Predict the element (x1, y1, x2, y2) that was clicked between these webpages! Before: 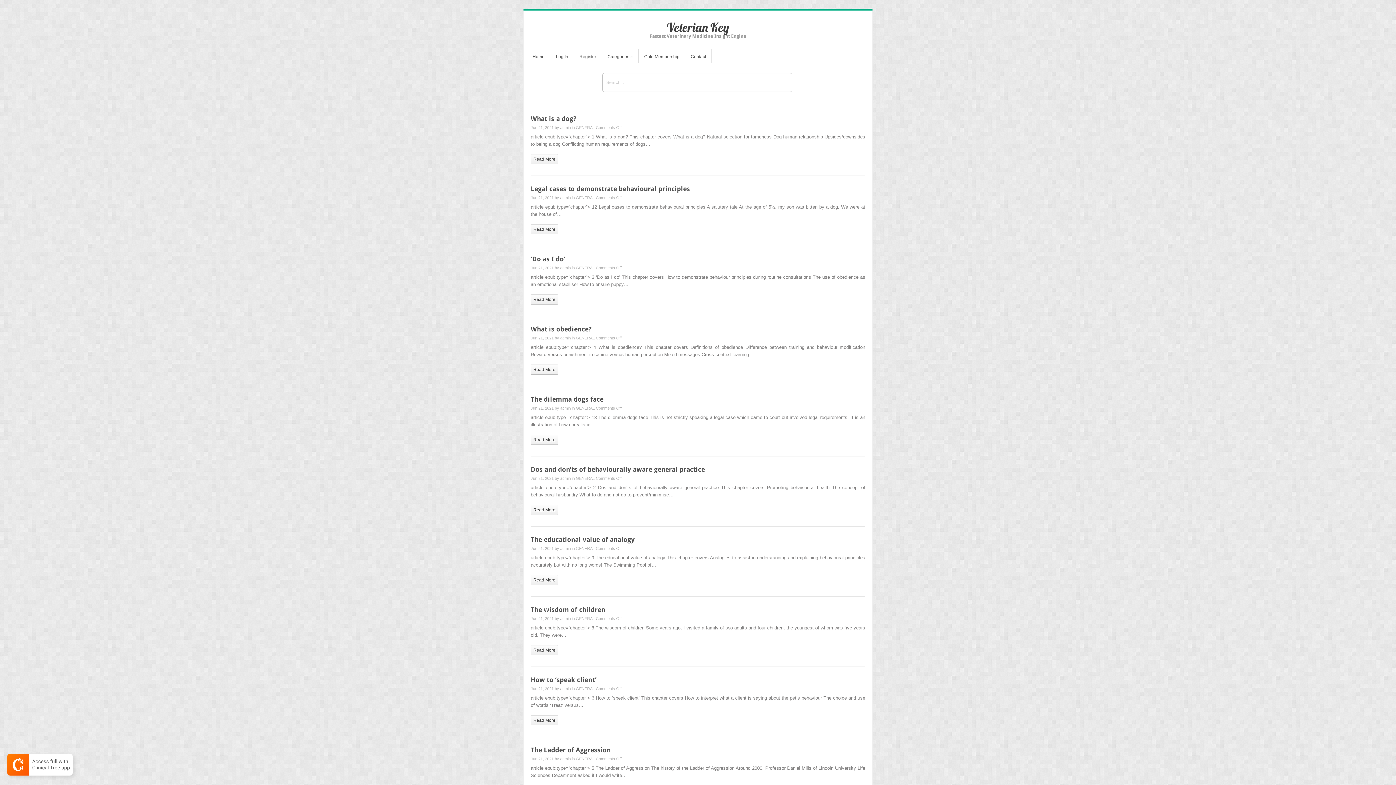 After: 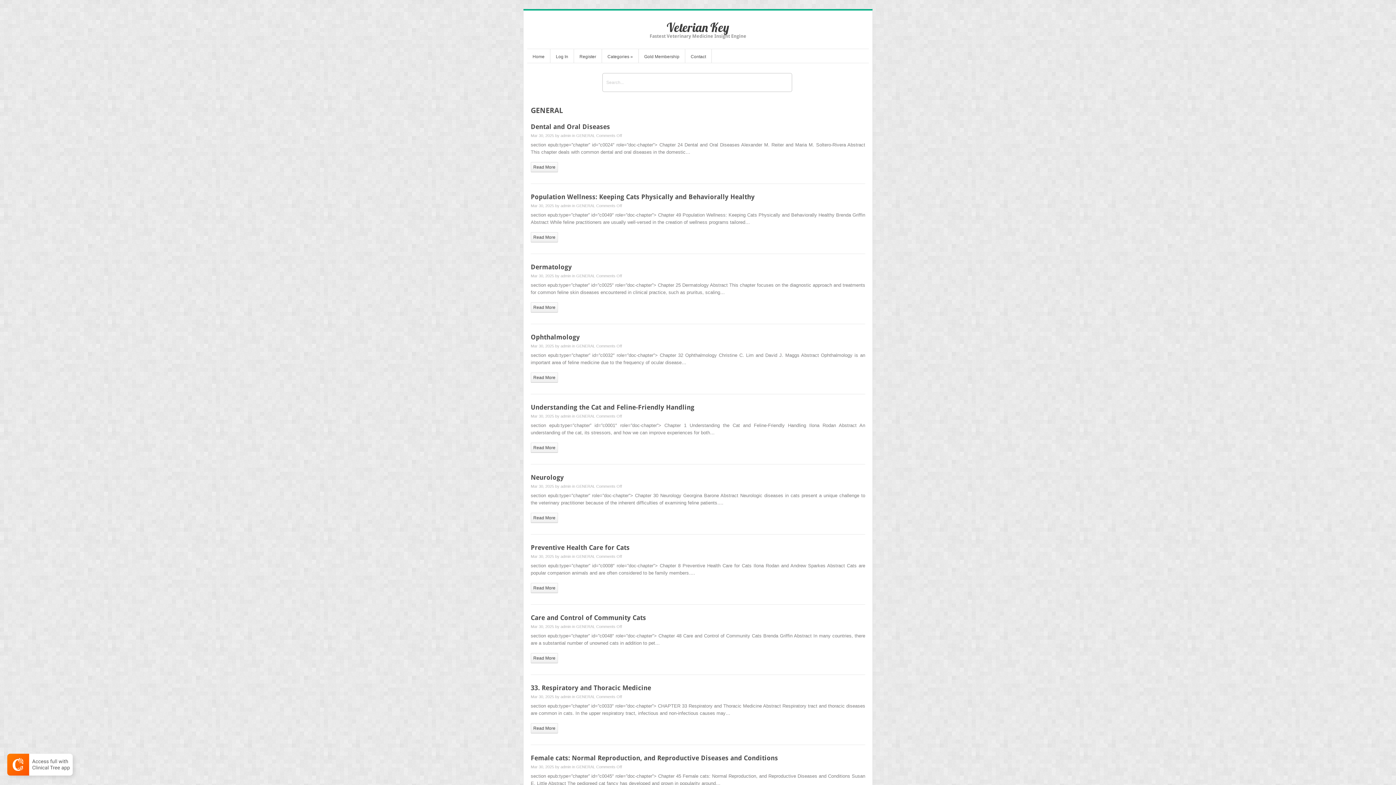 Action: label: GENERAL bbox: (576, 546, 594, 550)